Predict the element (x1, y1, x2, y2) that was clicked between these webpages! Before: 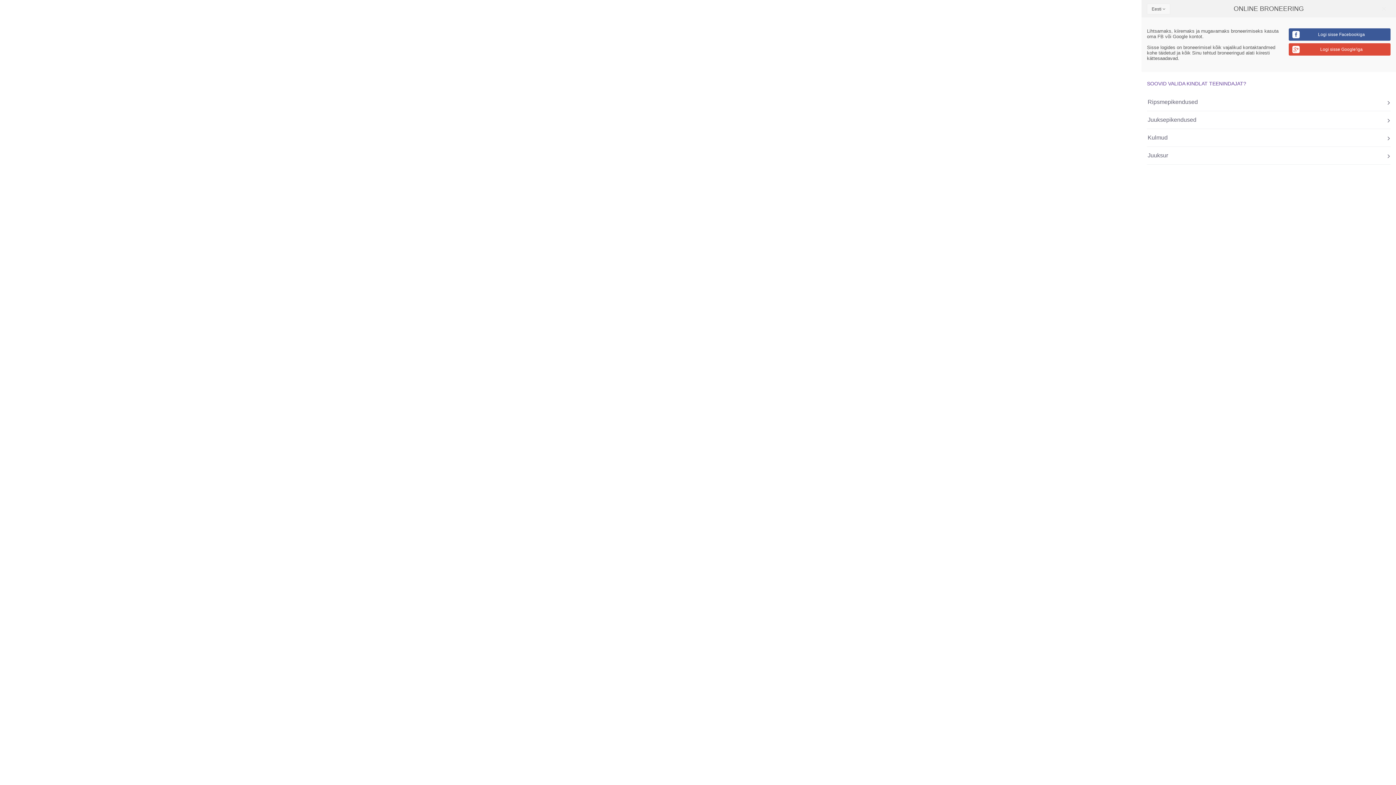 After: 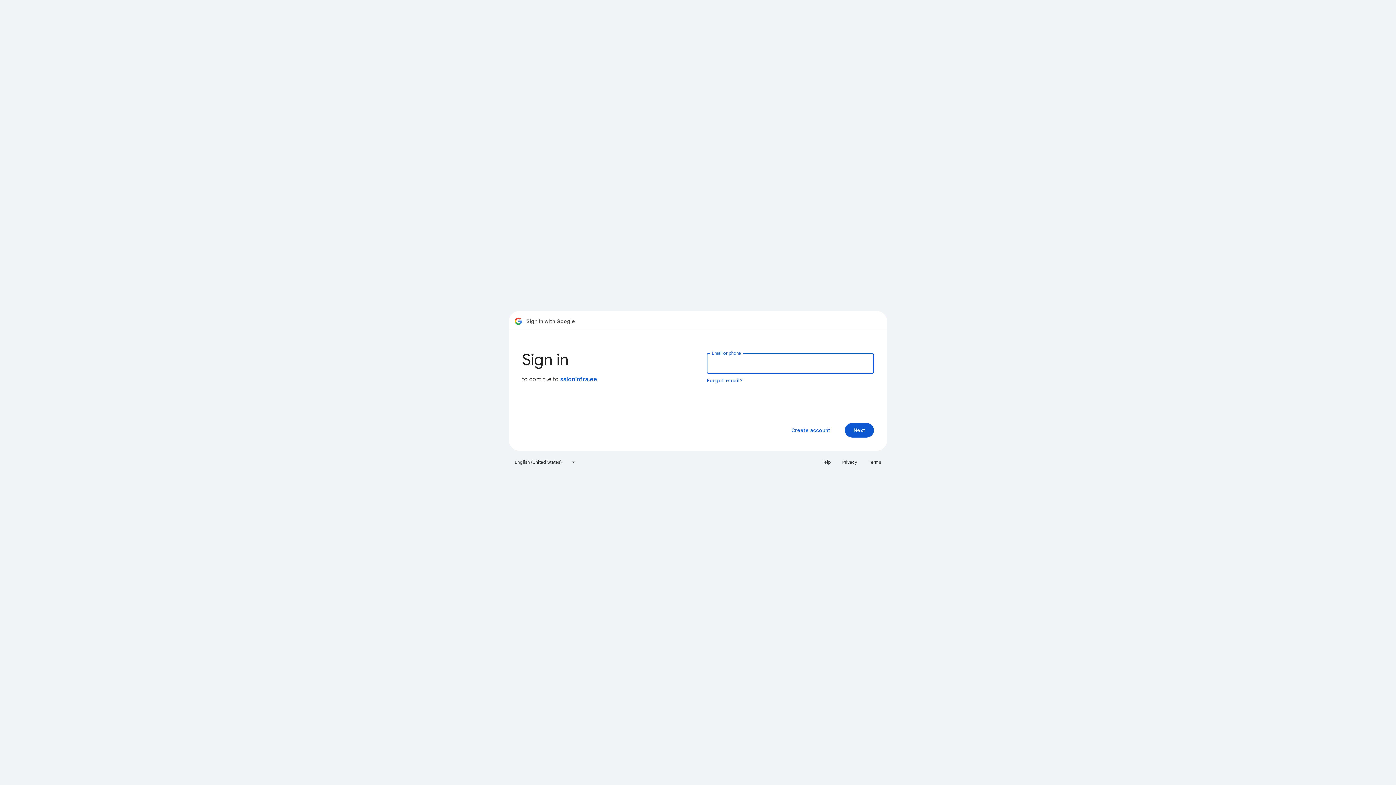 Action: bbox: (1289, 43, 1390, 55) label: Logi sisse Google'iga